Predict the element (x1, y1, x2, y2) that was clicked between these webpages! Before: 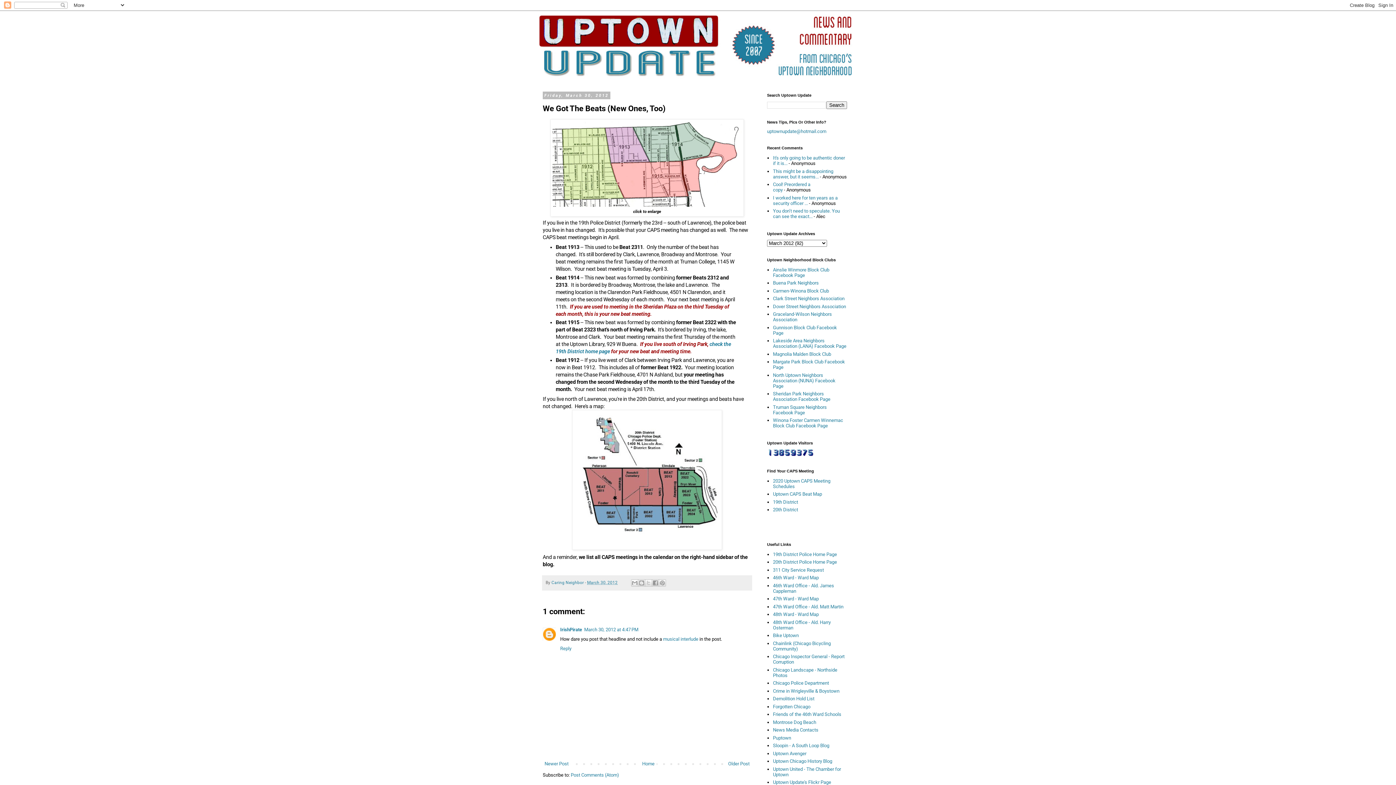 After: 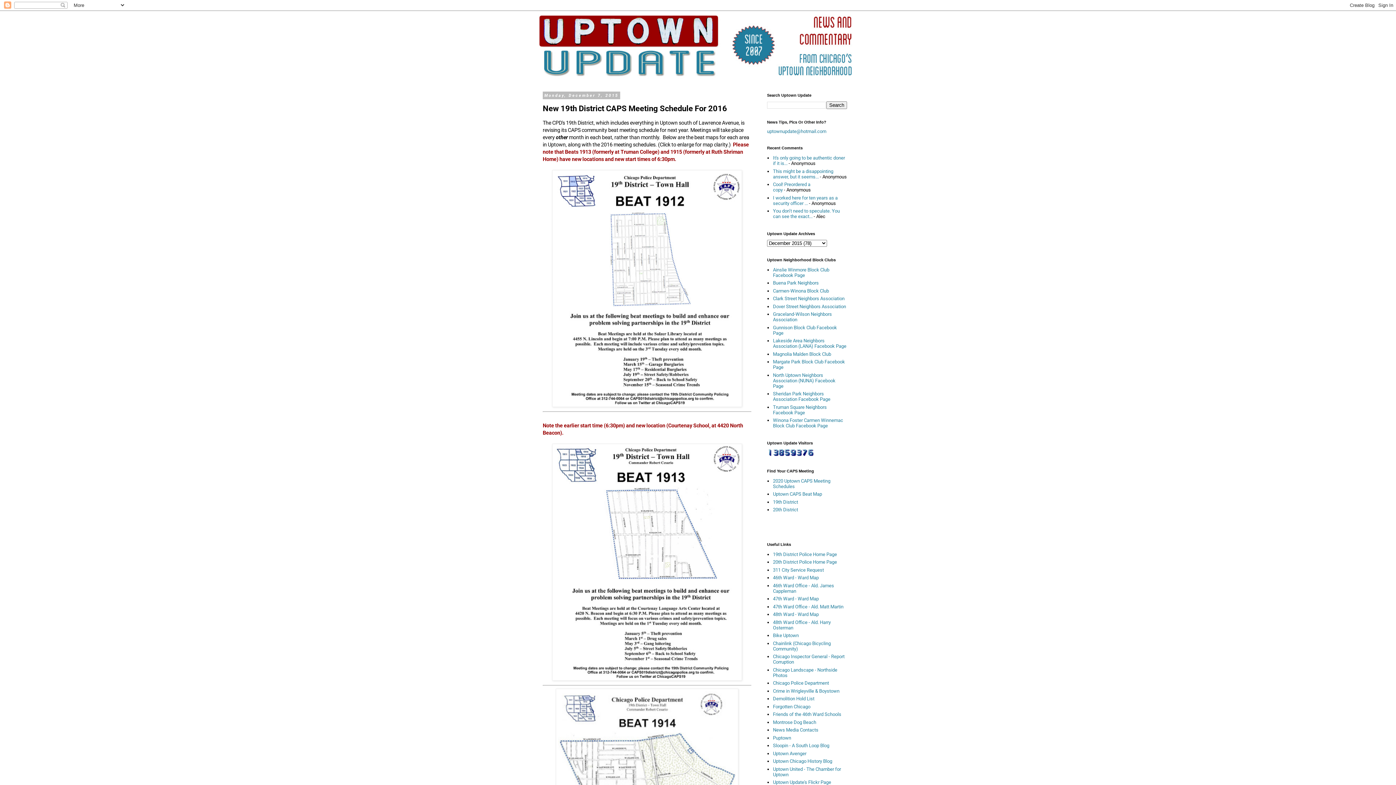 Action: bbox: (773, 499, 798, 505) label: 19th District